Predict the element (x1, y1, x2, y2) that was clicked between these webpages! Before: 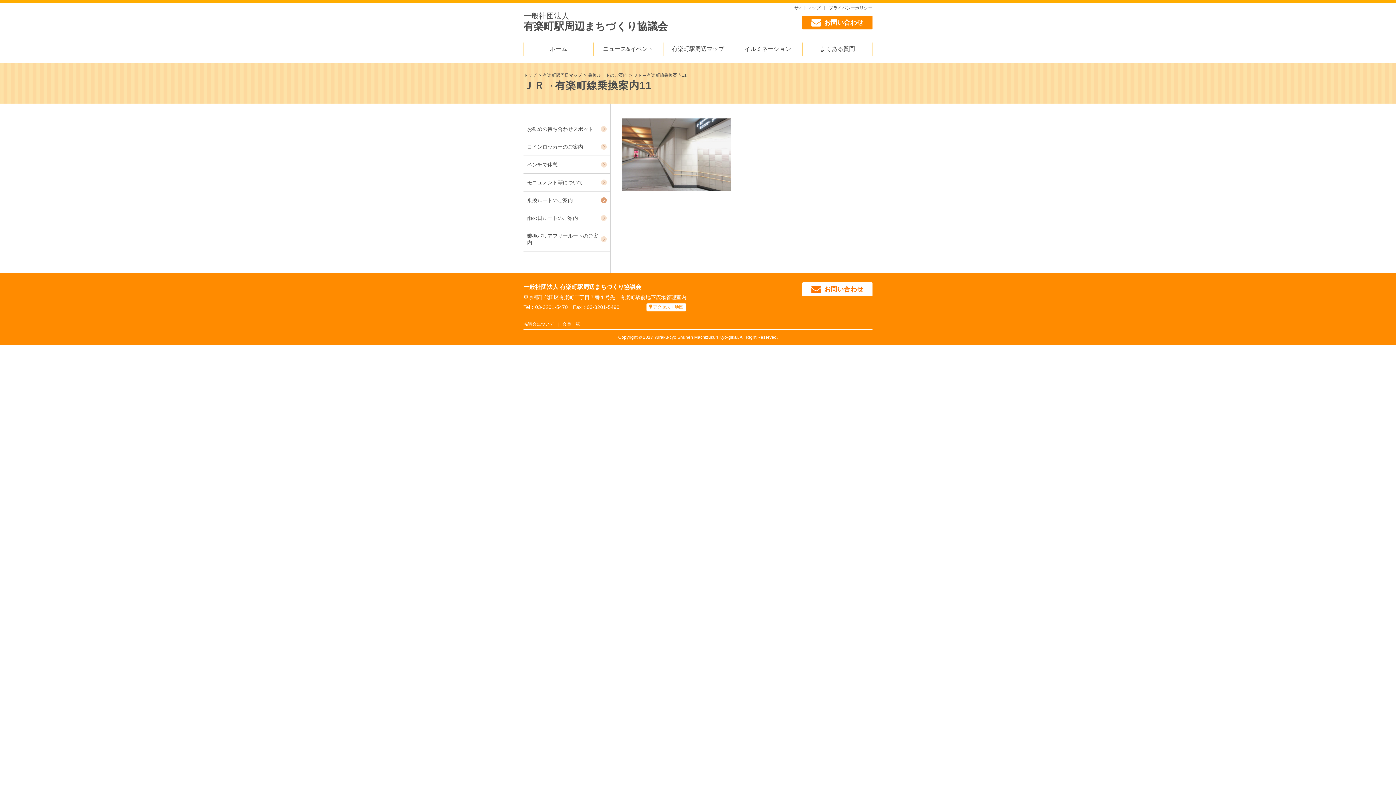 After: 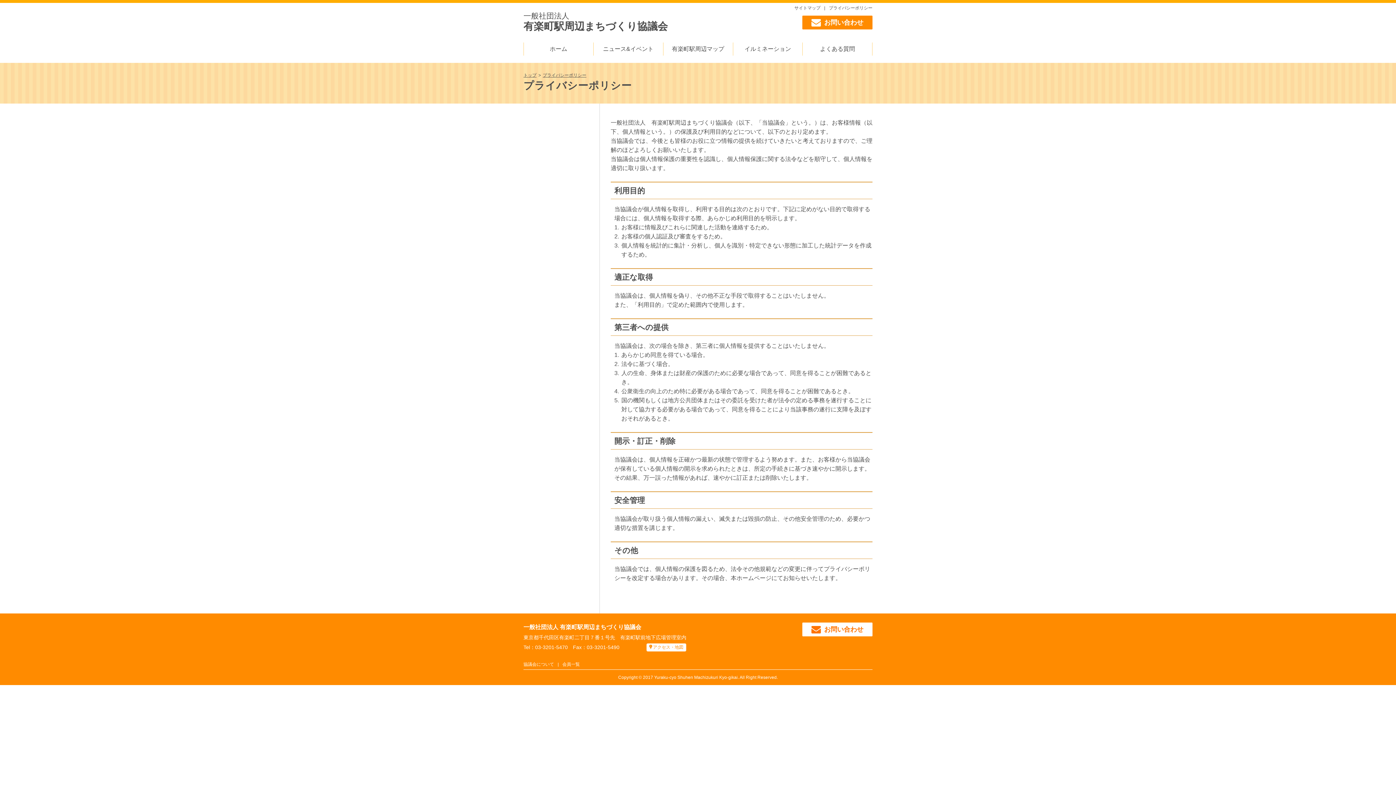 Action: bbox: (829, 5, 872, 10) label: プライバシーポリシー